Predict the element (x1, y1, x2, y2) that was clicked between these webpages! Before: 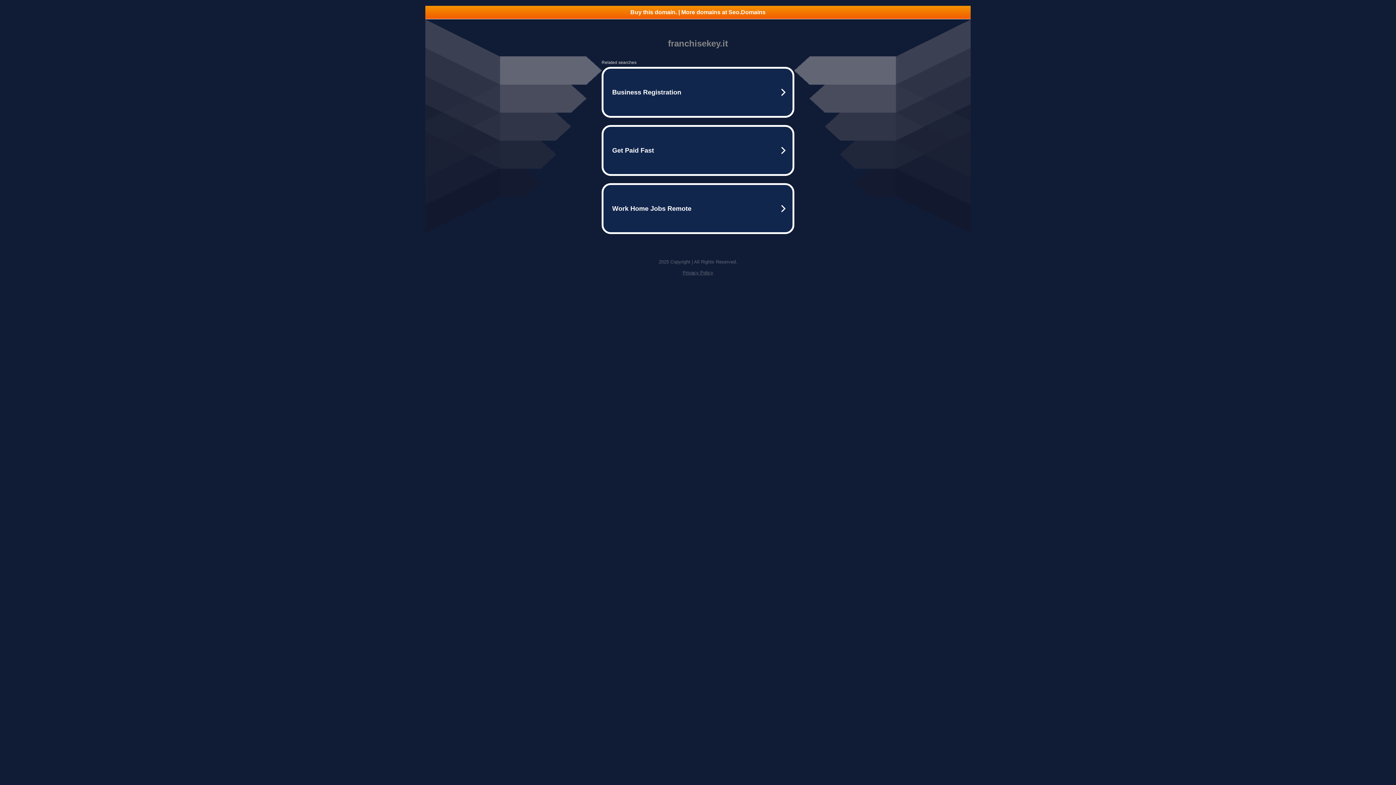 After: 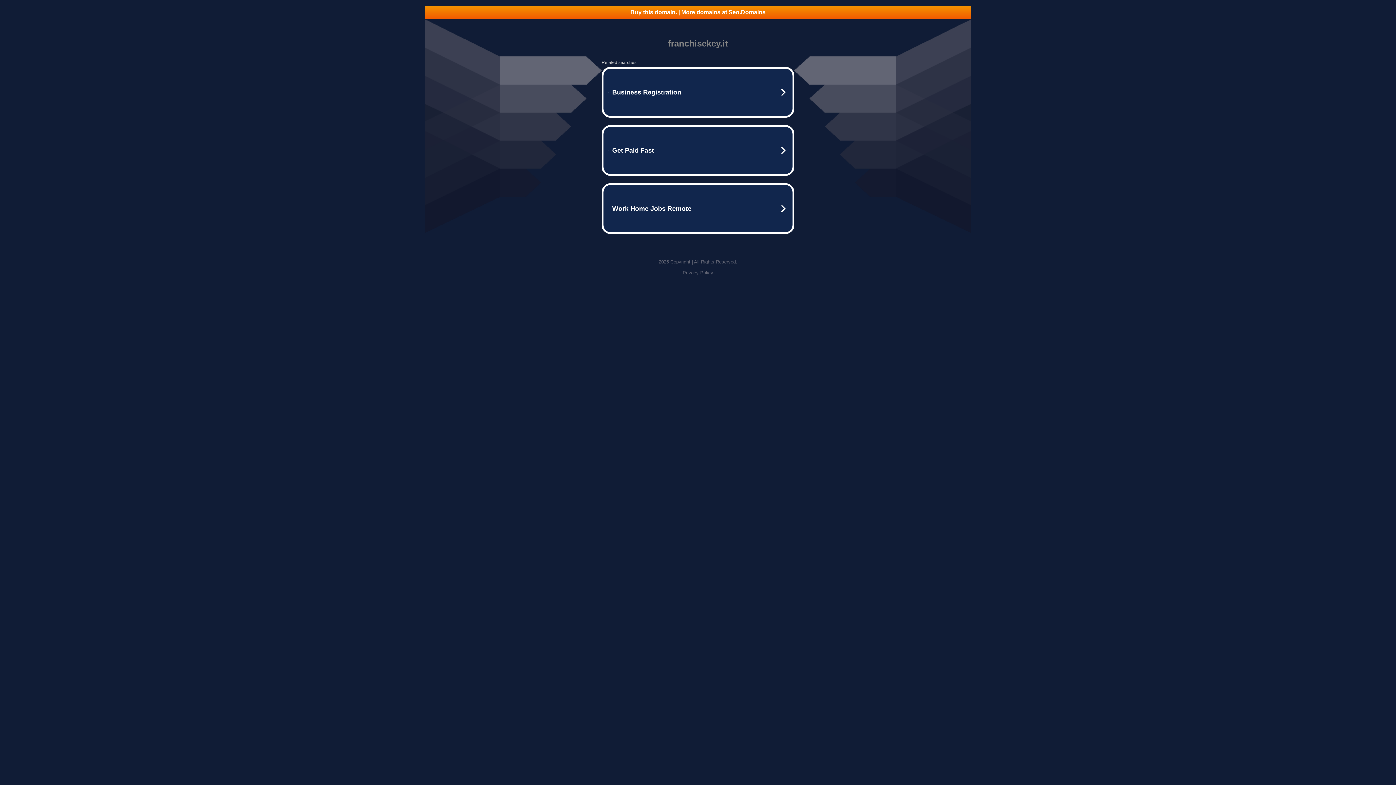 Action: bbox: (425, 5, 970, 18) label: Buy this domain. | More domains at Seo.Domains